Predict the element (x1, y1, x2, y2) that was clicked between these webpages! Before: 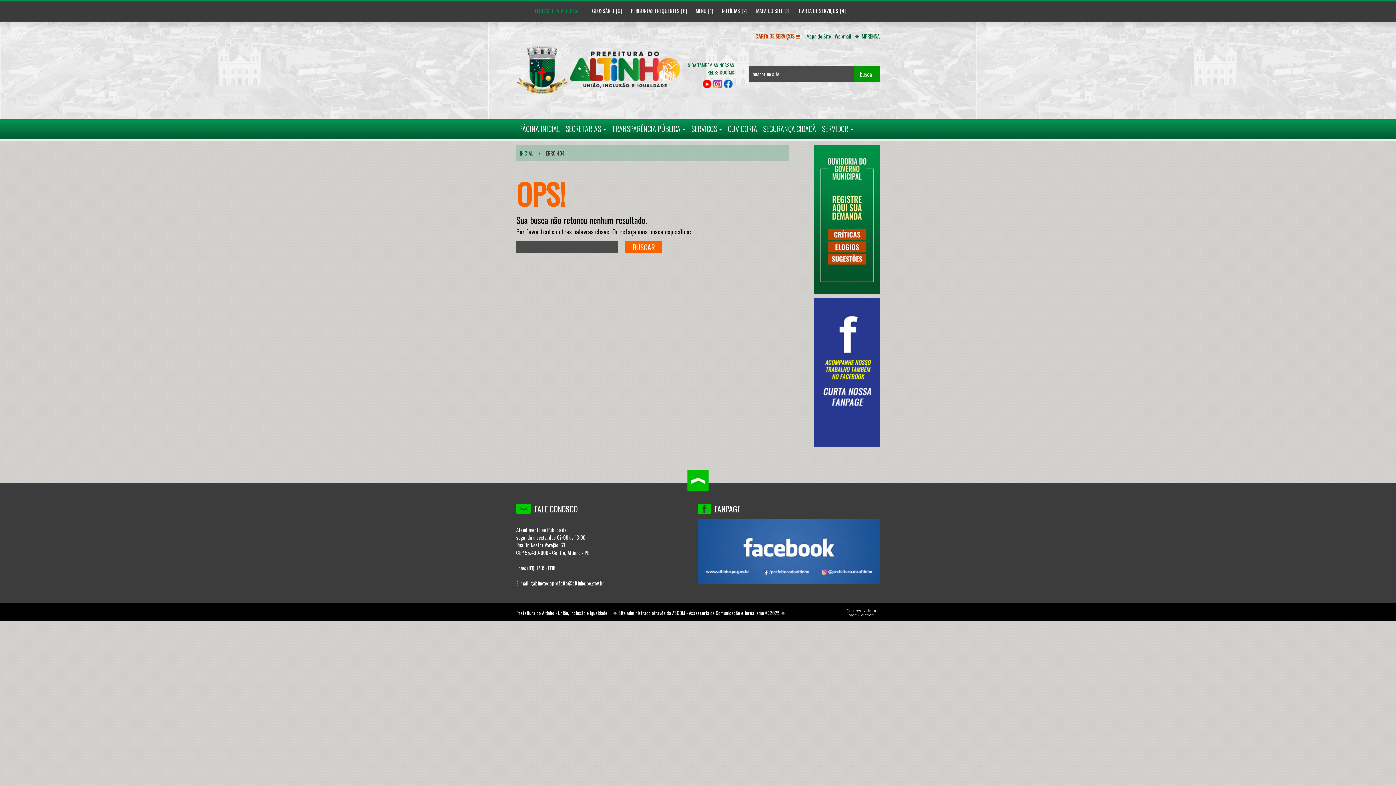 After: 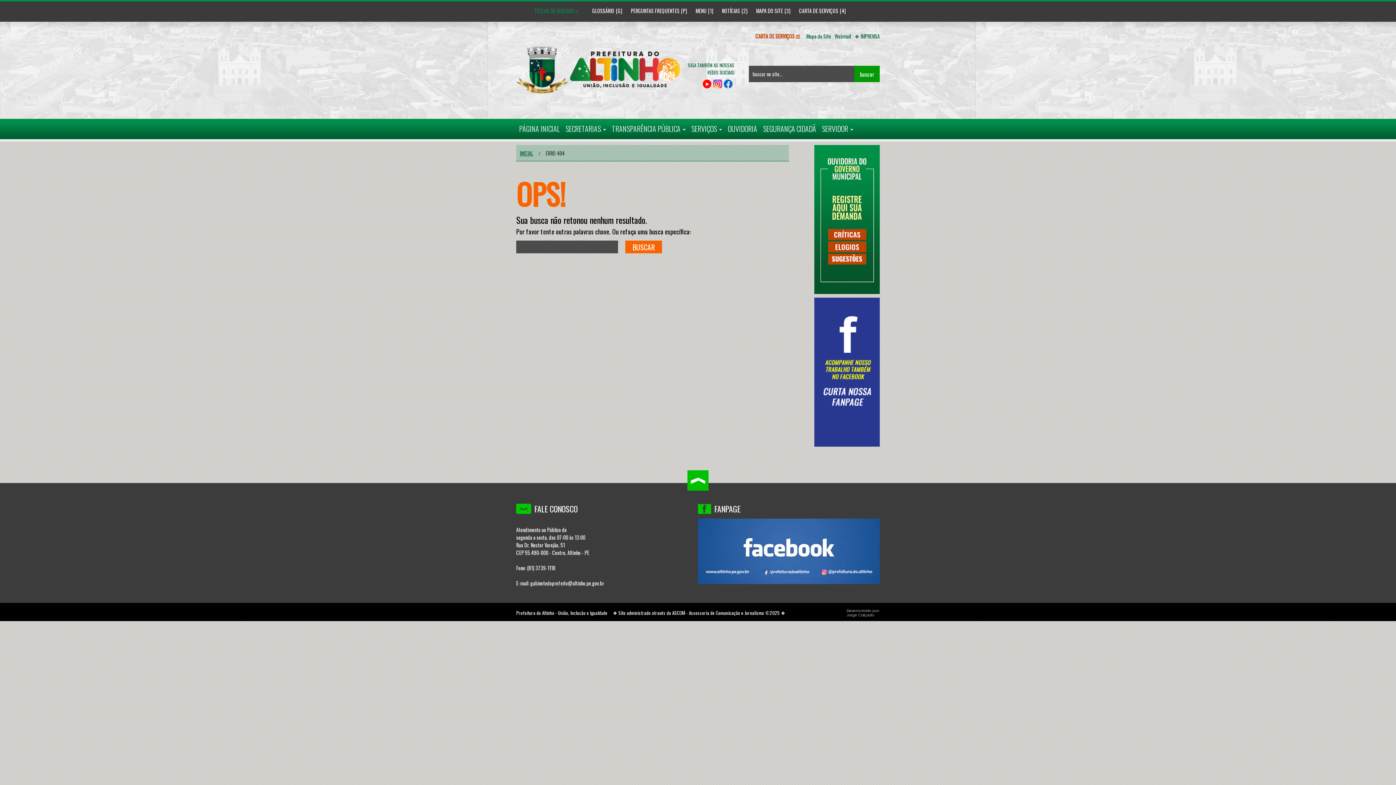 Action: label: Webmail bbox: (834, 32, 851, 40)